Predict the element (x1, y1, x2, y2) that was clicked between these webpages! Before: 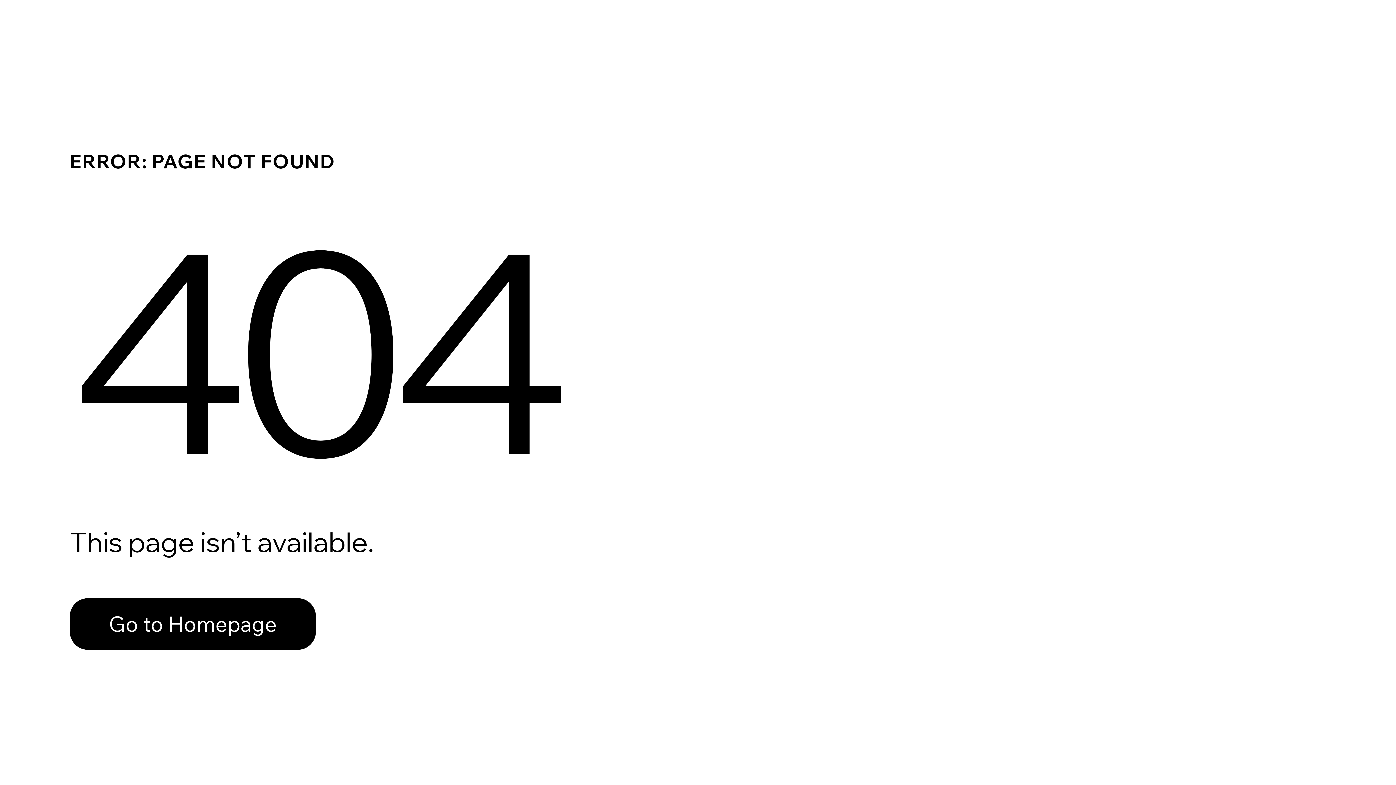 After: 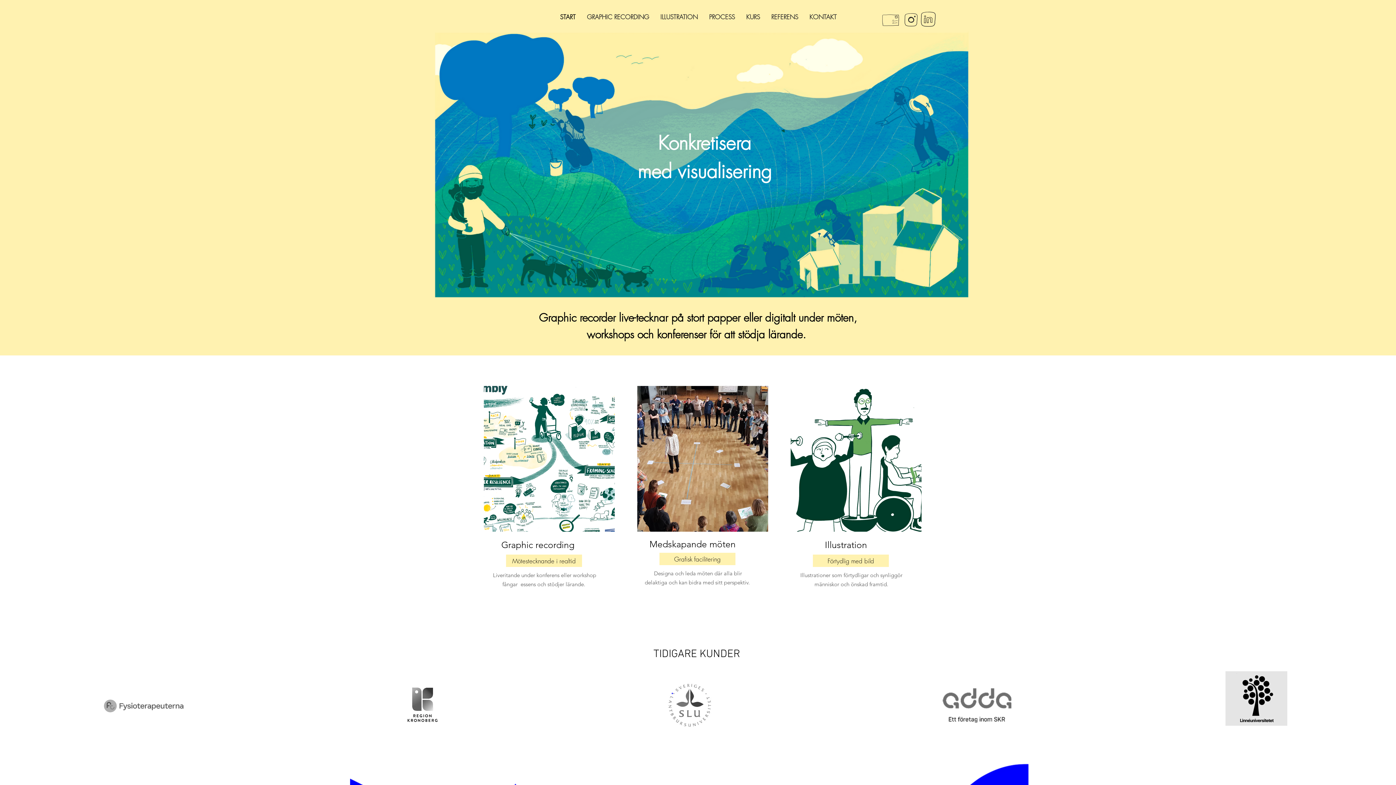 Action: label: Go to Homepage bbox: (69, 582, 768, 659)